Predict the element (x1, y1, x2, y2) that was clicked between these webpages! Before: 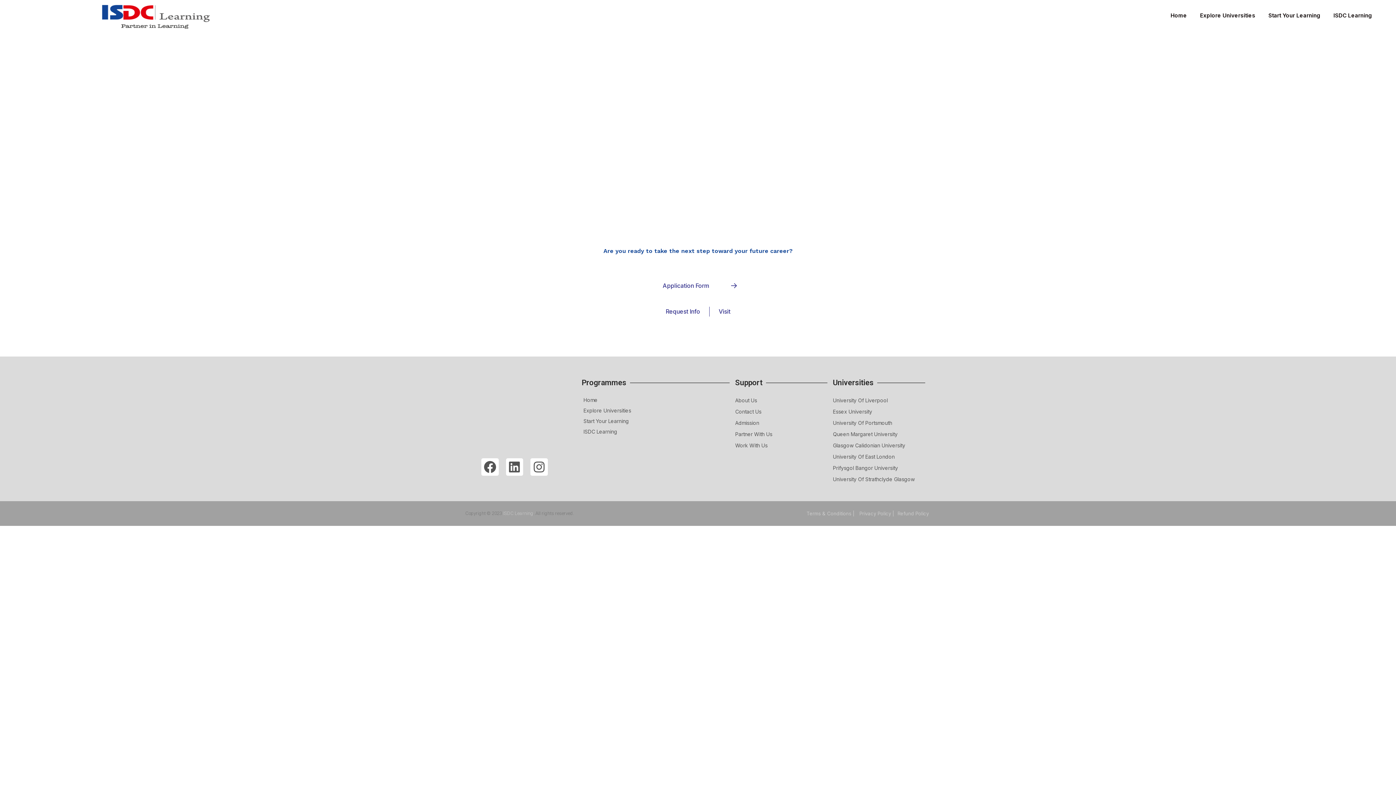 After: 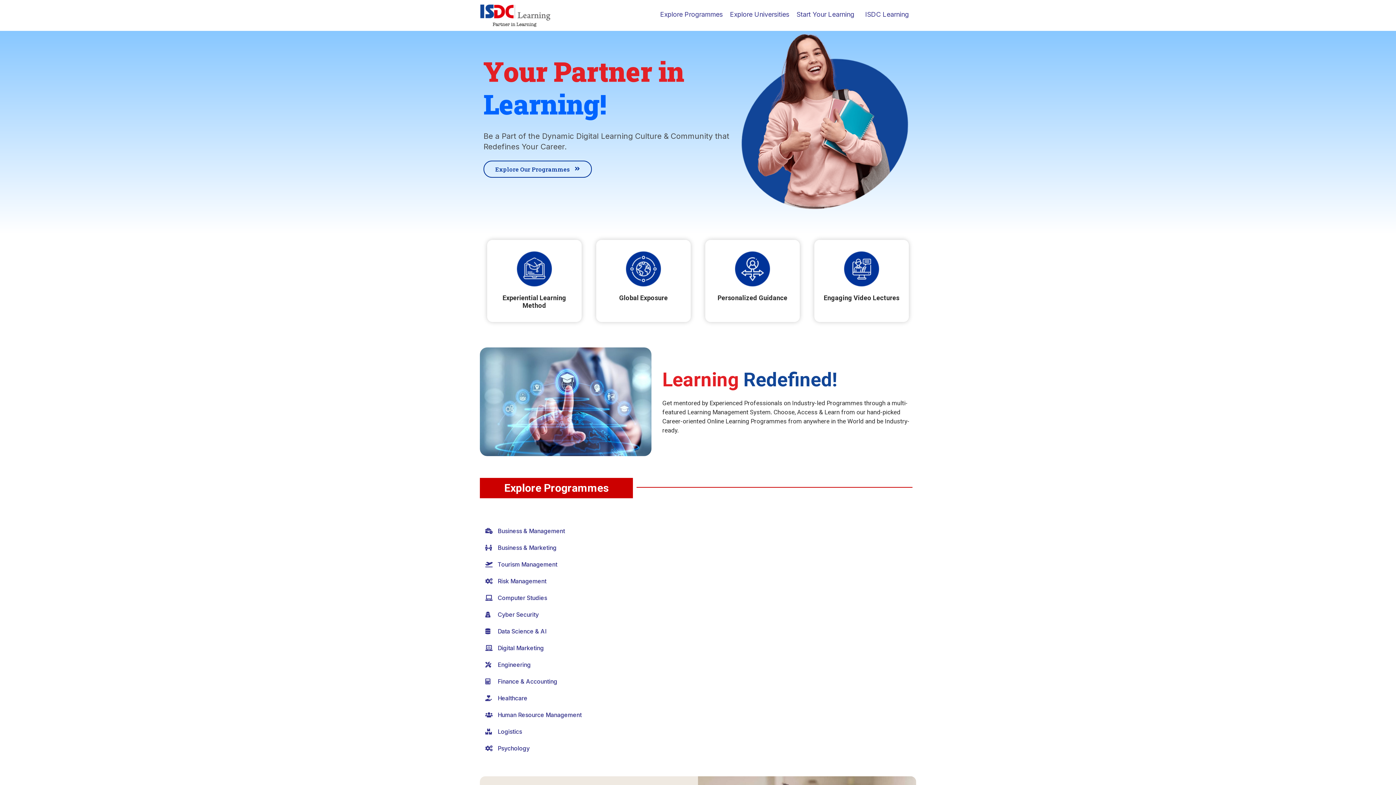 Action: bbox: (581, 396, 633, 403) label: Home